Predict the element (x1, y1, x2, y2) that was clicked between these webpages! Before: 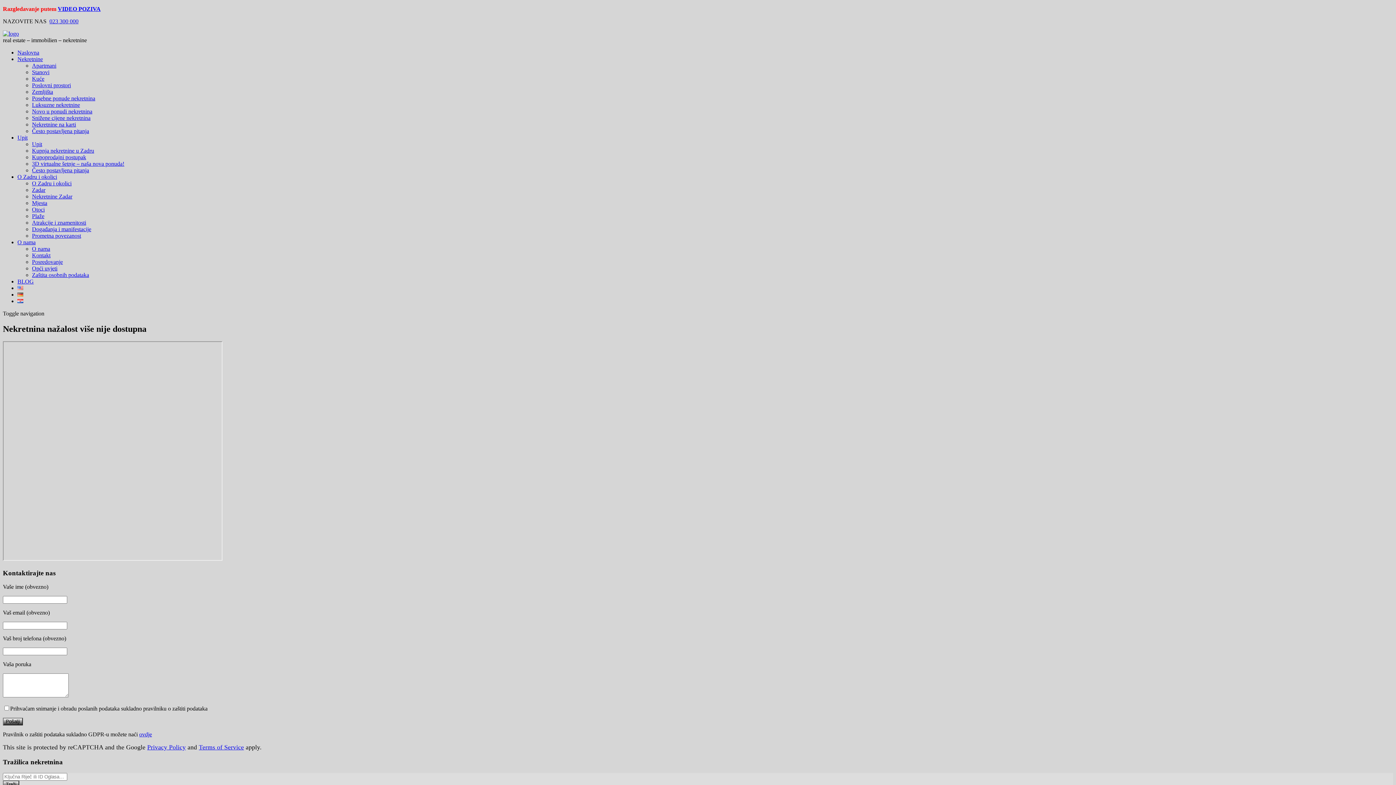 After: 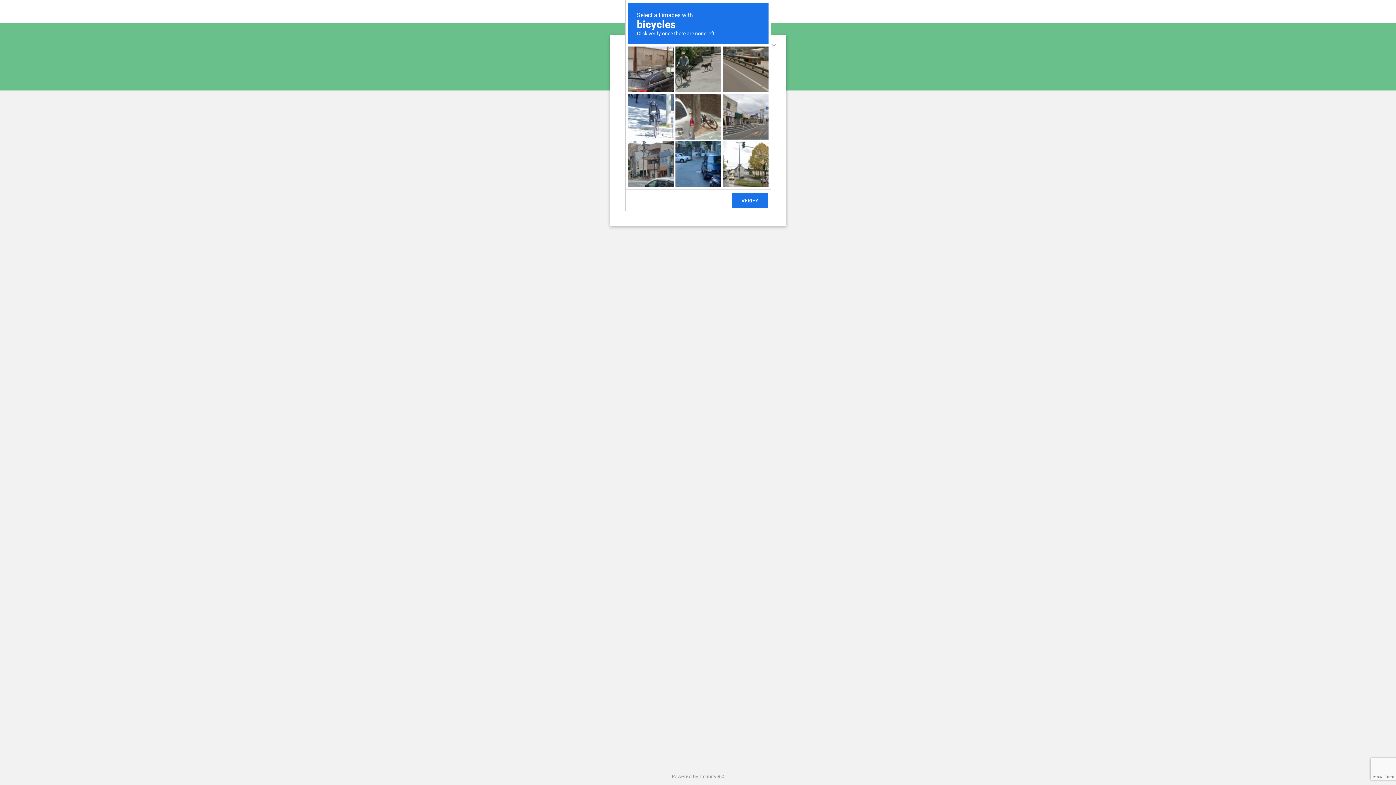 Action: label: Naslovna bbox: (17, 49, 39, 55)